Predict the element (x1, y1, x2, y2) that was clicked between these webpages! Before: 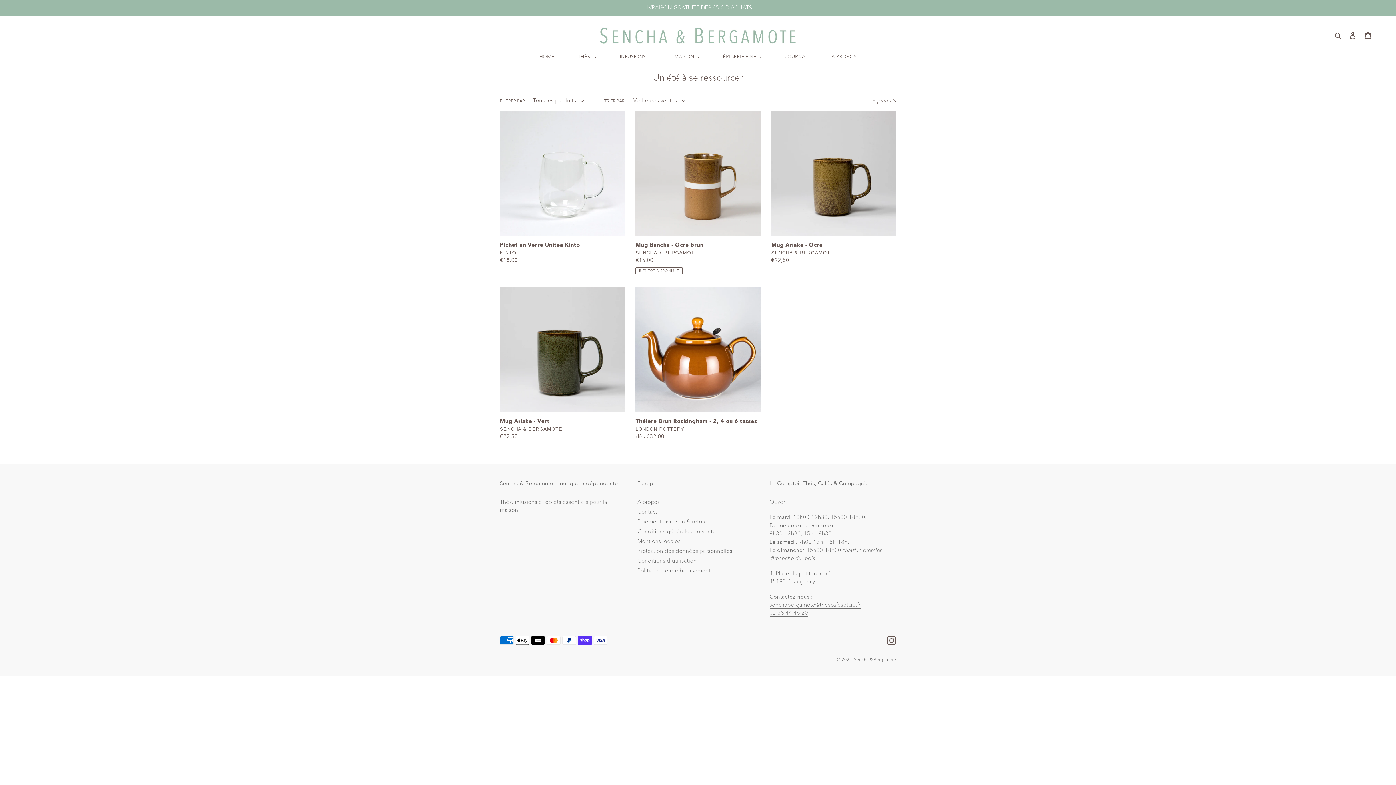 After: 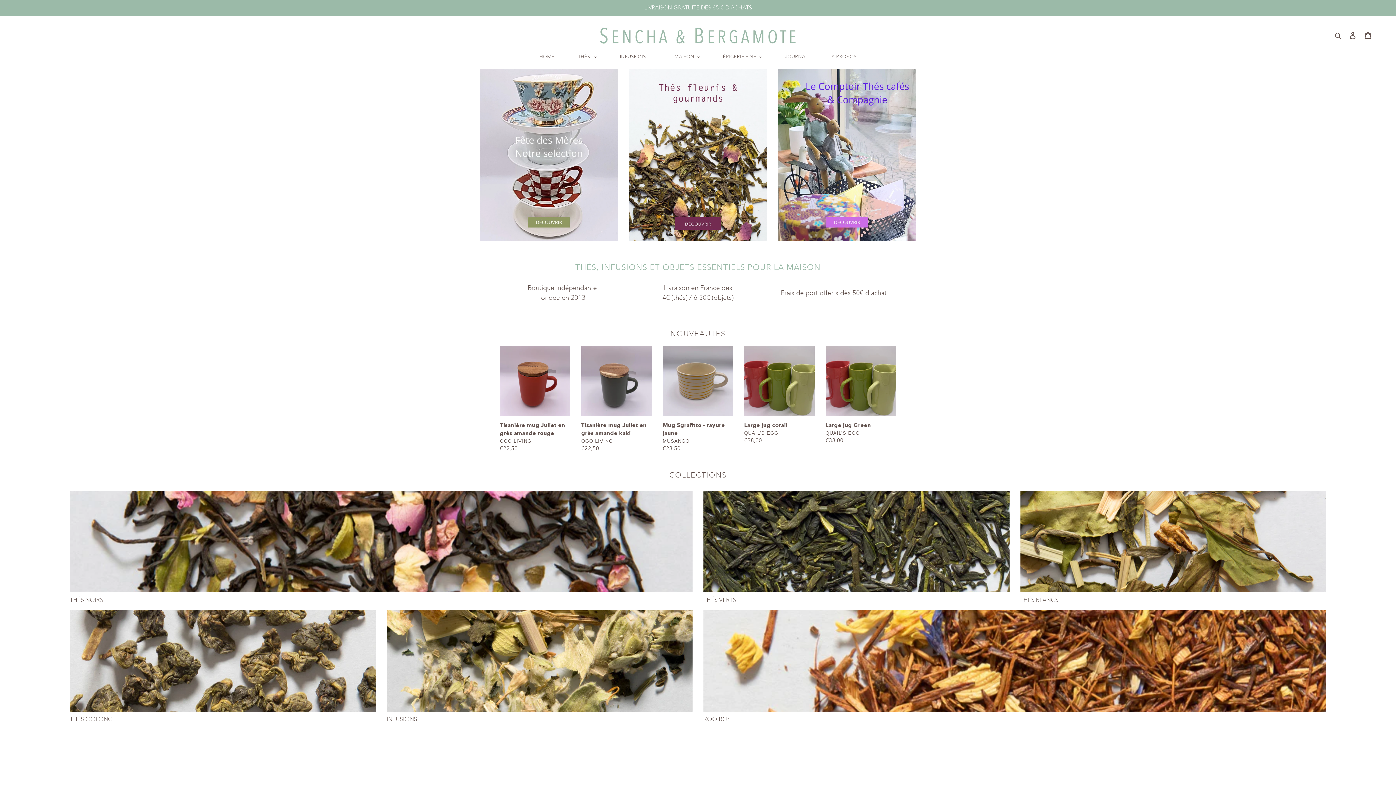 Action: label: HOME bbox: (528, 53, 565, 60)